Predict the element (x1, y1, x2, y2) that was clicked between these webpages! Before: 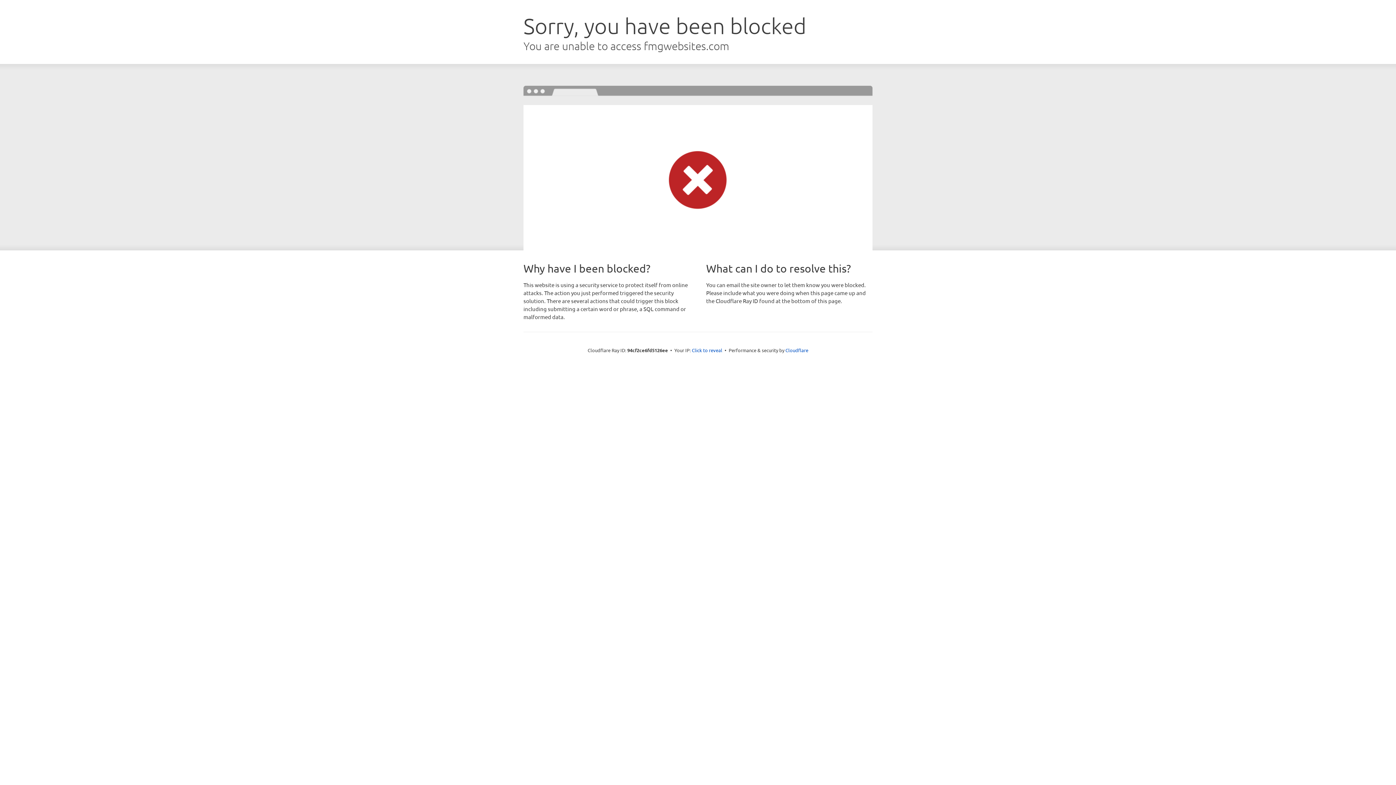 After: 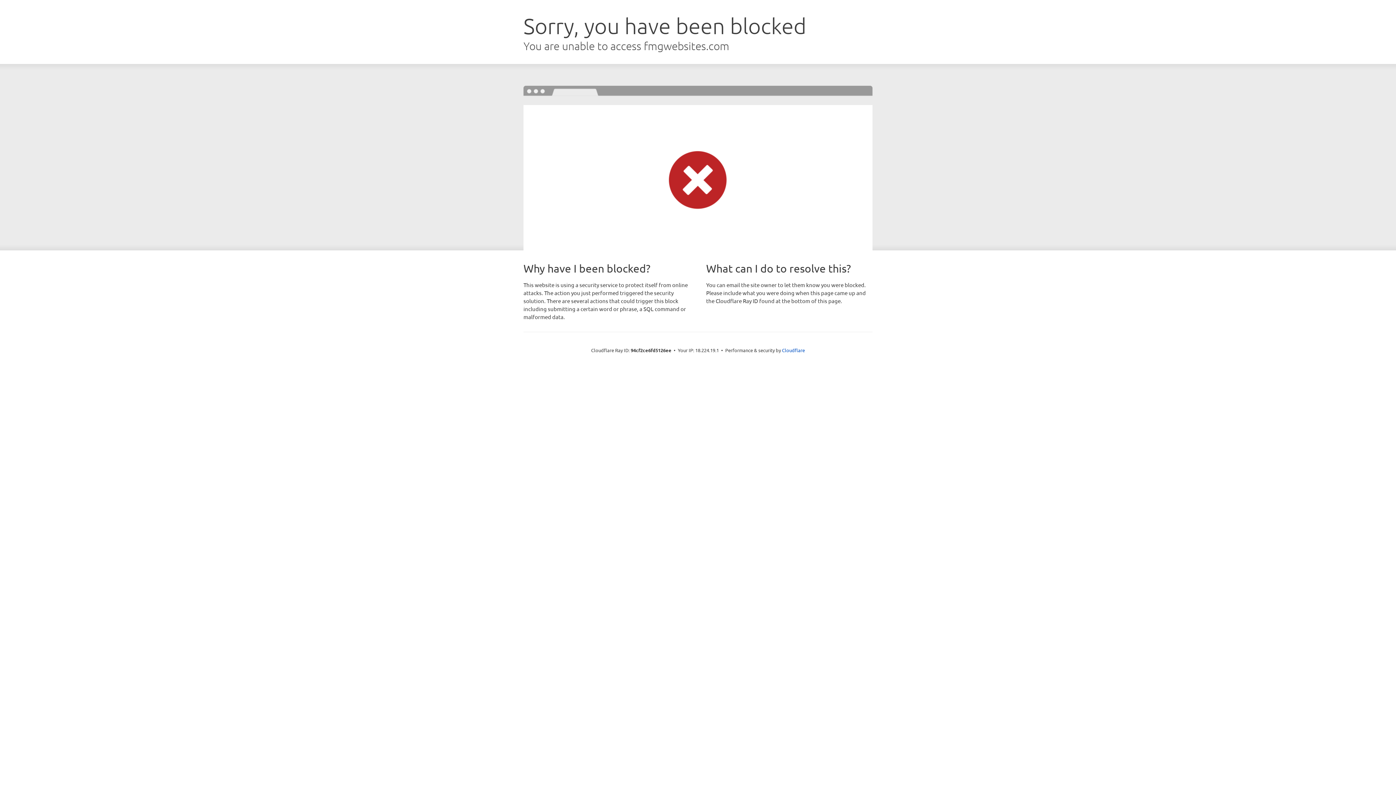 Action: bbox: (692, 346, 722, 353) label: Click to reveal